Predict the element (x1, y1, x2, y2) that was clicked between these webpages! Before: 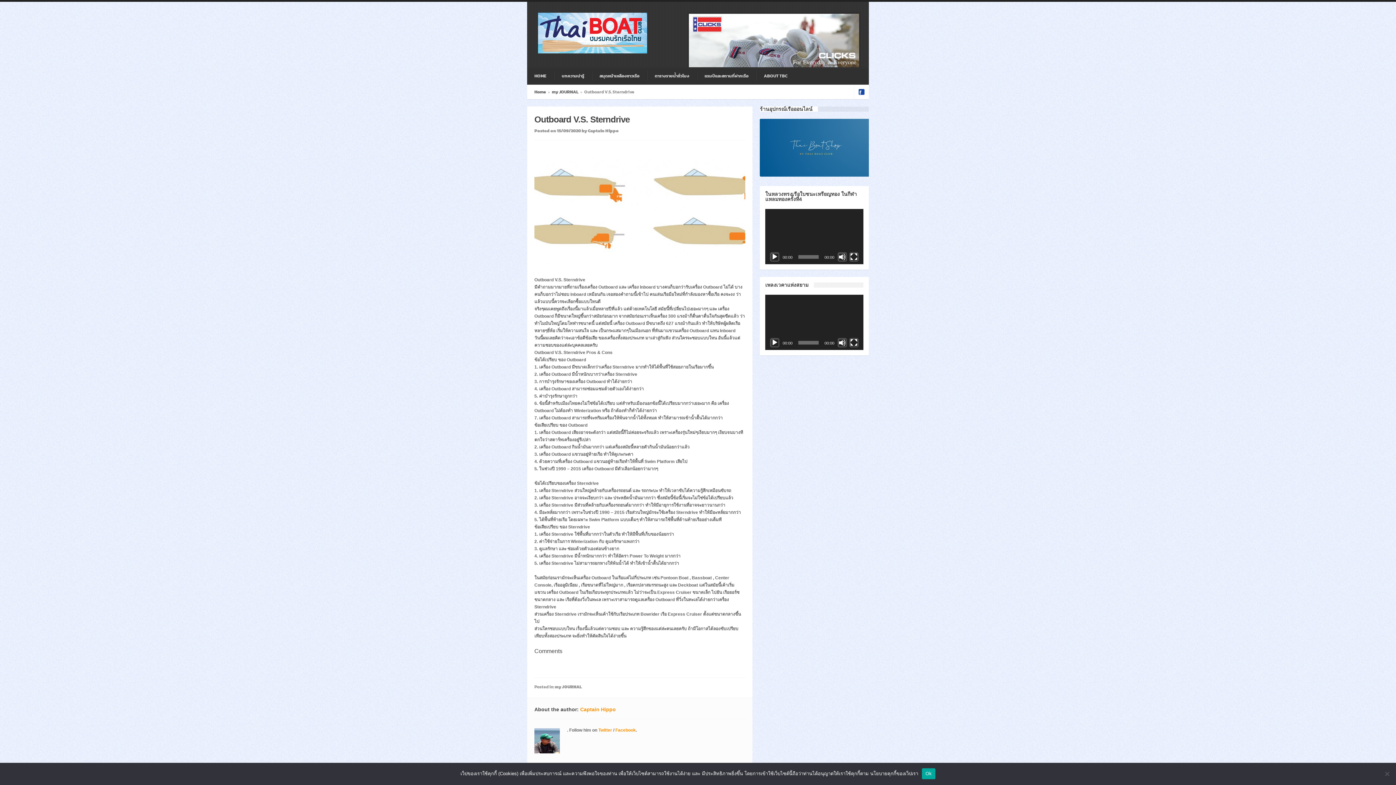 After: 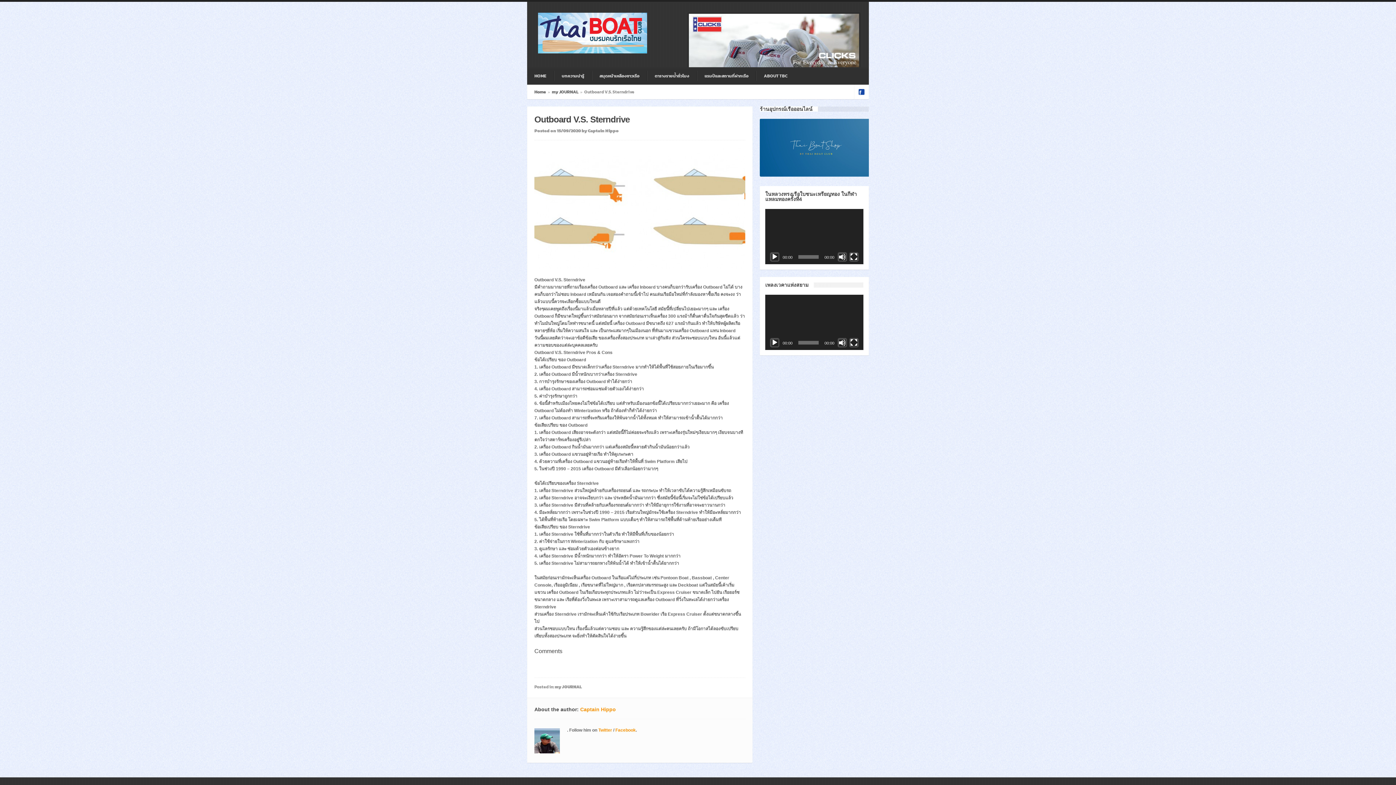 Action: bbox: (922, 768, 935, 779) label: Ok